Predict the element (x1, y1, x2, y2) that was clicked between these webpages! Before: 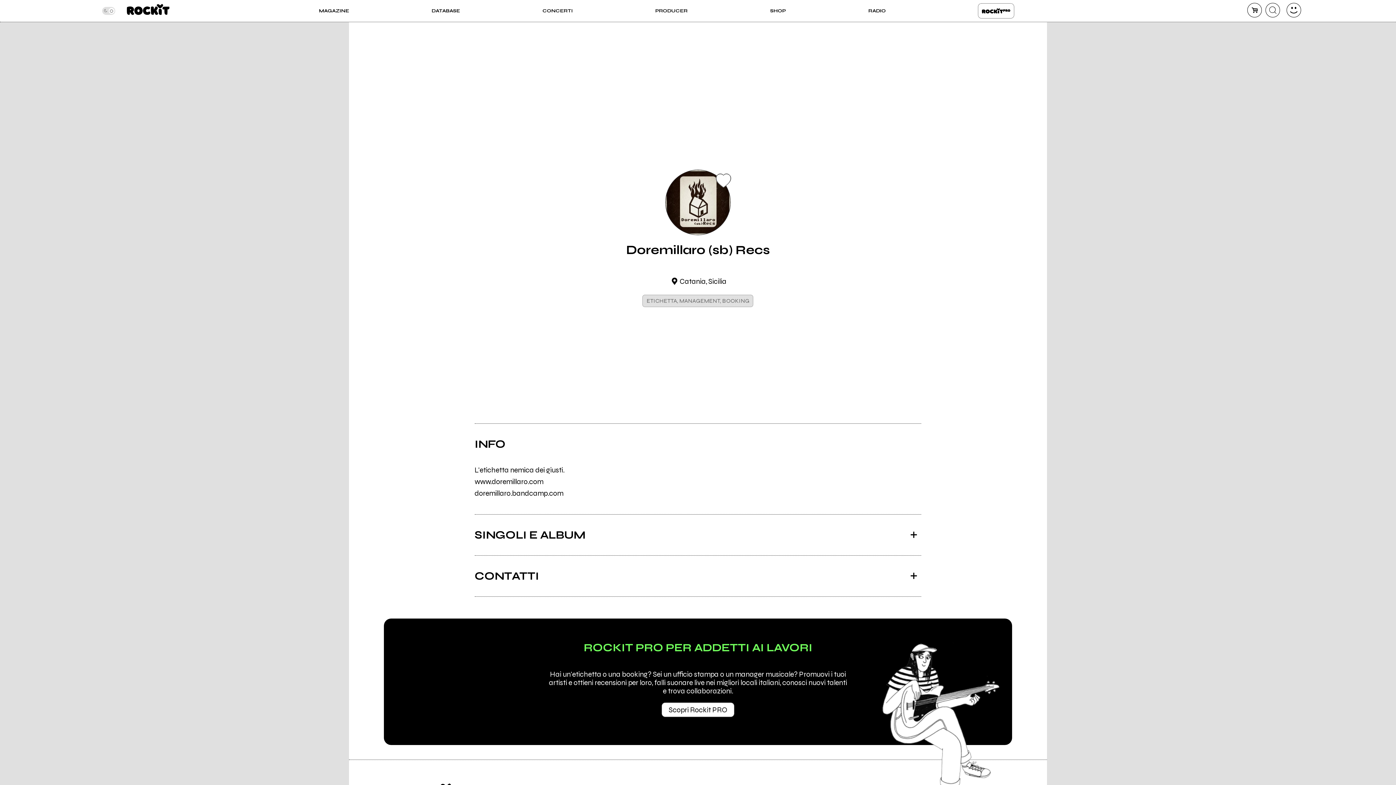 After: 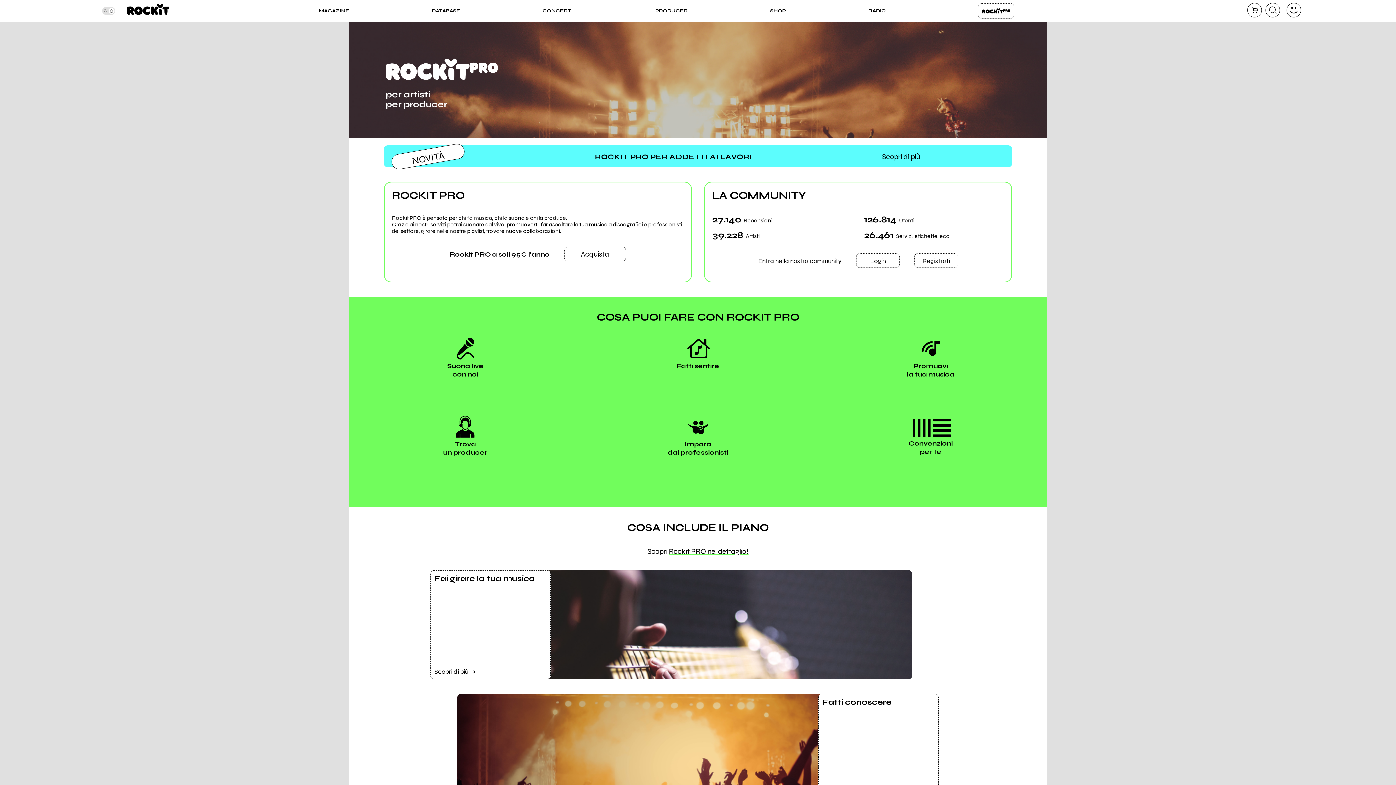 Action: label: ROCKIT PRO bbox: (978, 3, 1014, 18)